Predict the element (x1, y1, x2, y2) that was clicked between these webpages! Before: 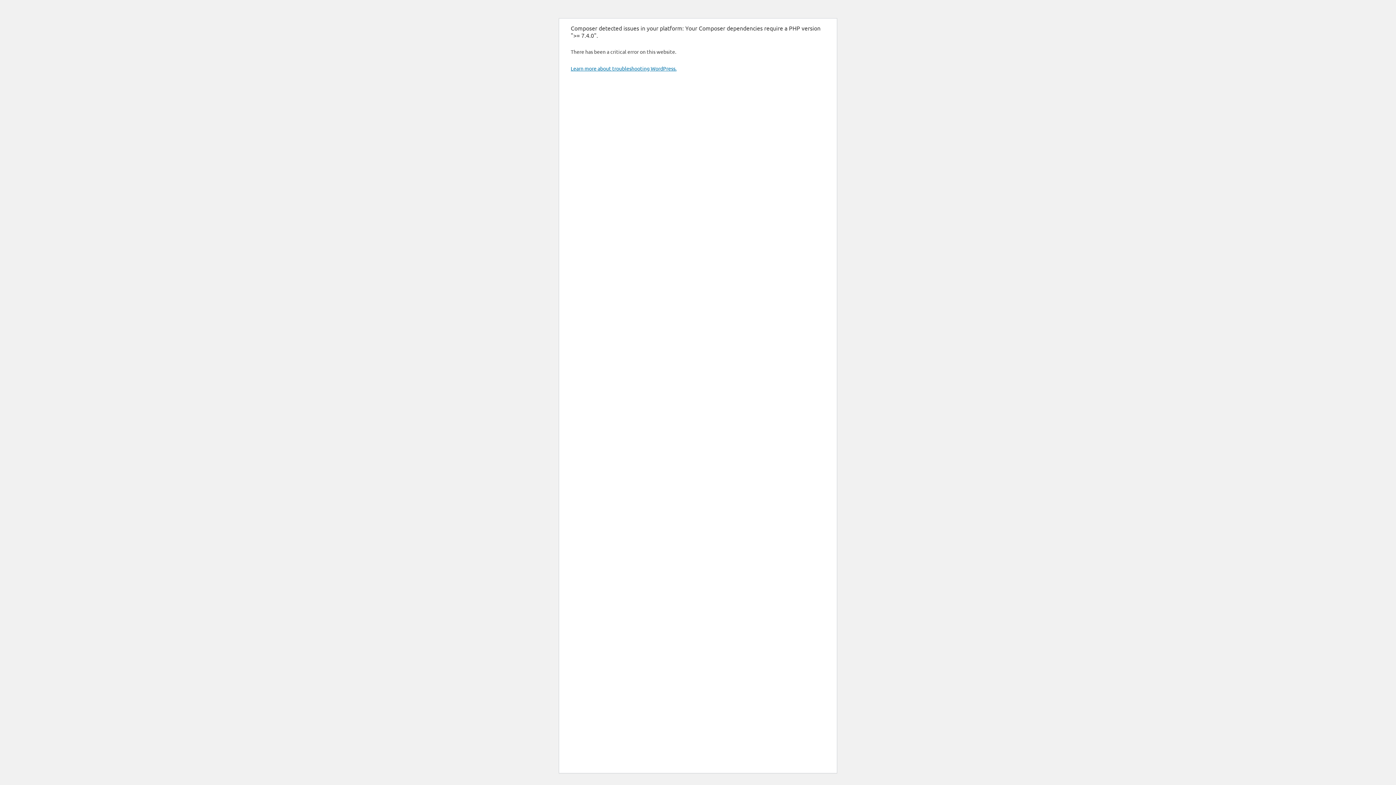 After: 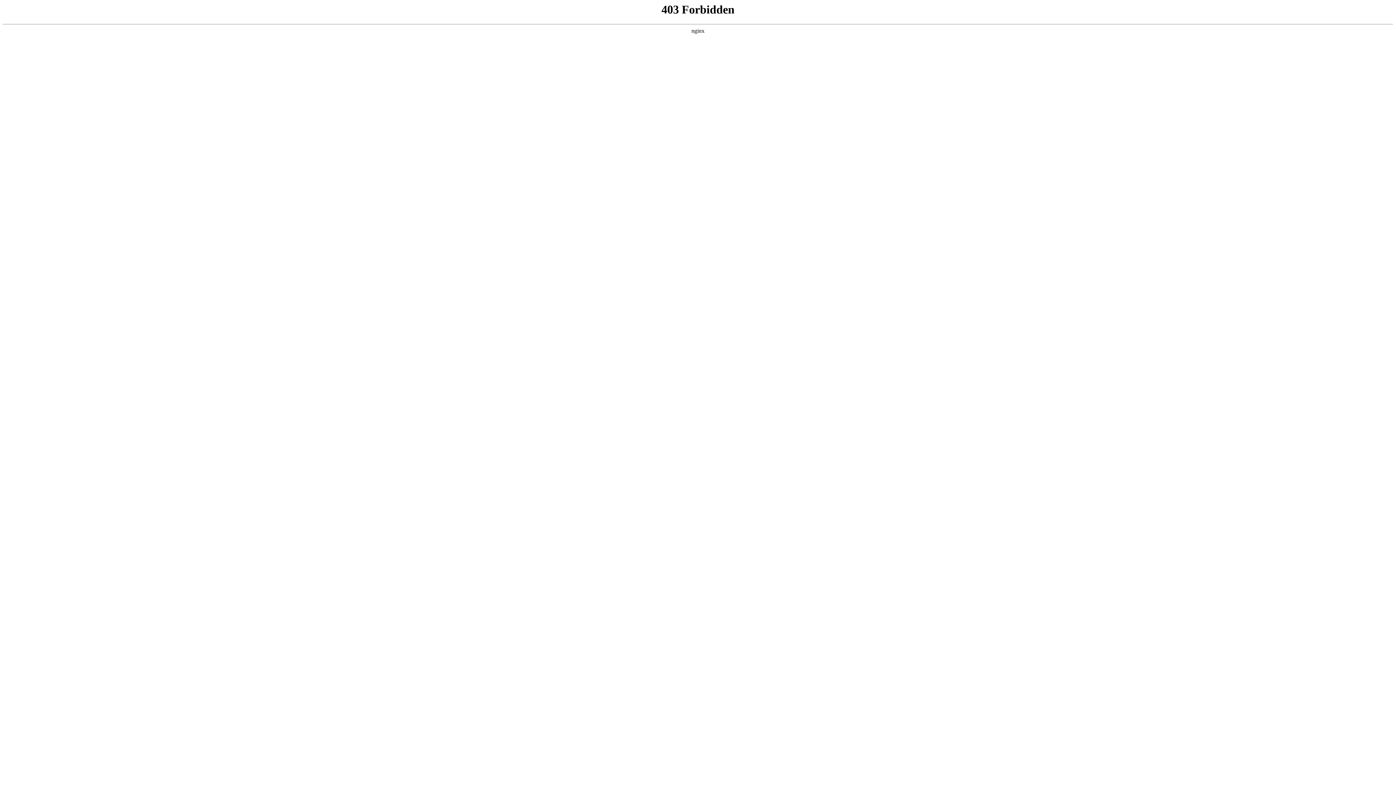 Action: bbox: (570, 65, 676, 71) label: Learn more about troubleshooting WordPress.